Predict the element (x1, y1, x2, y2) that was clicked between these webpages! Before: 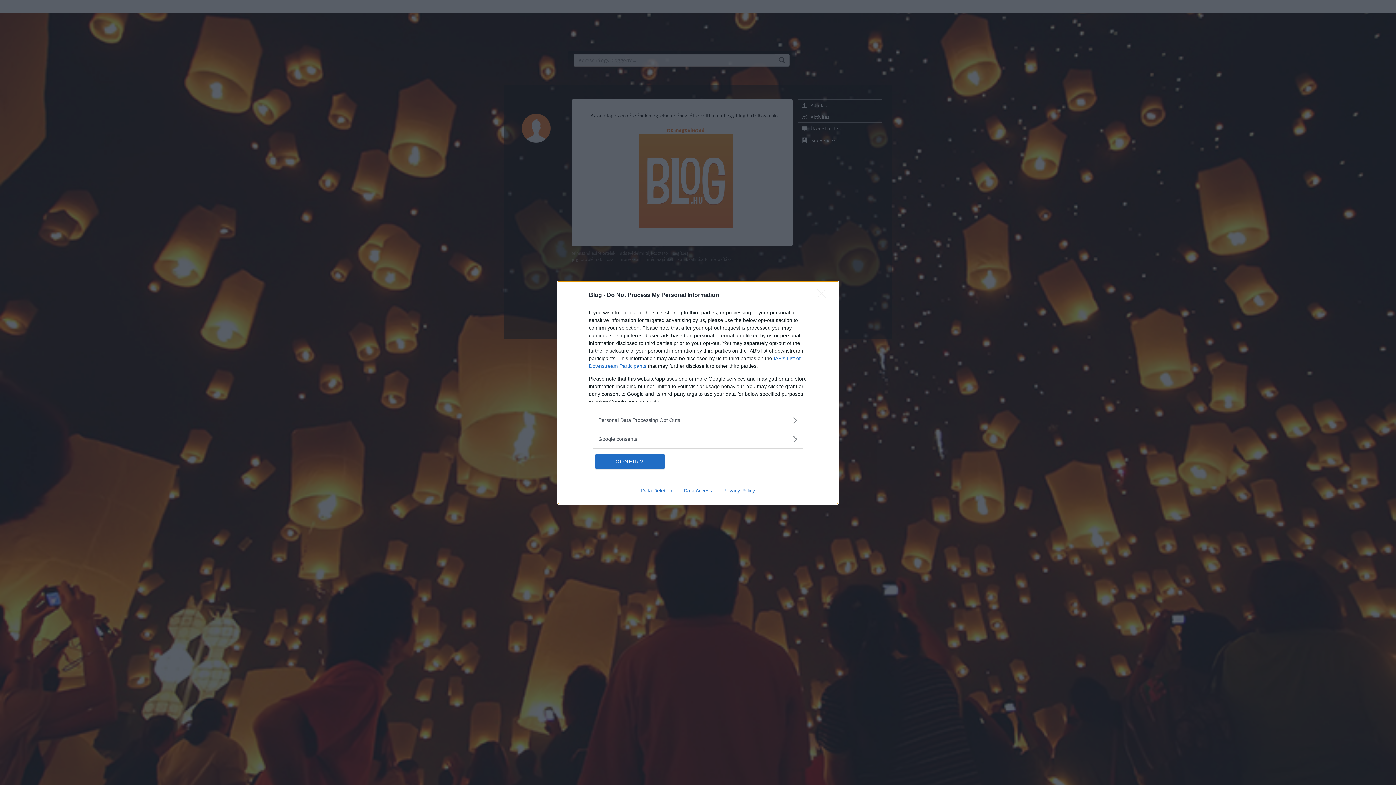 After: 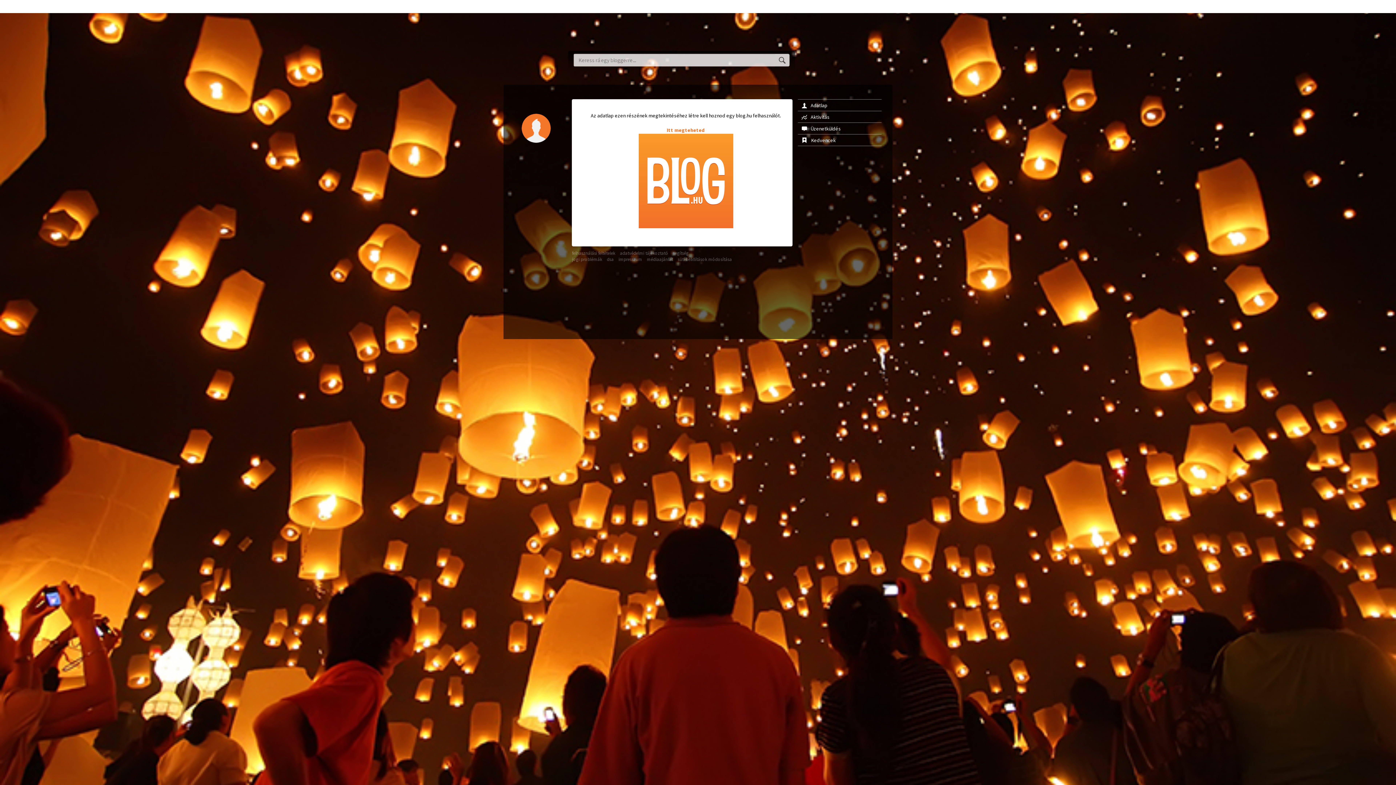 Action: bbox: (595, 454, 664, 468) label: CONFIRM